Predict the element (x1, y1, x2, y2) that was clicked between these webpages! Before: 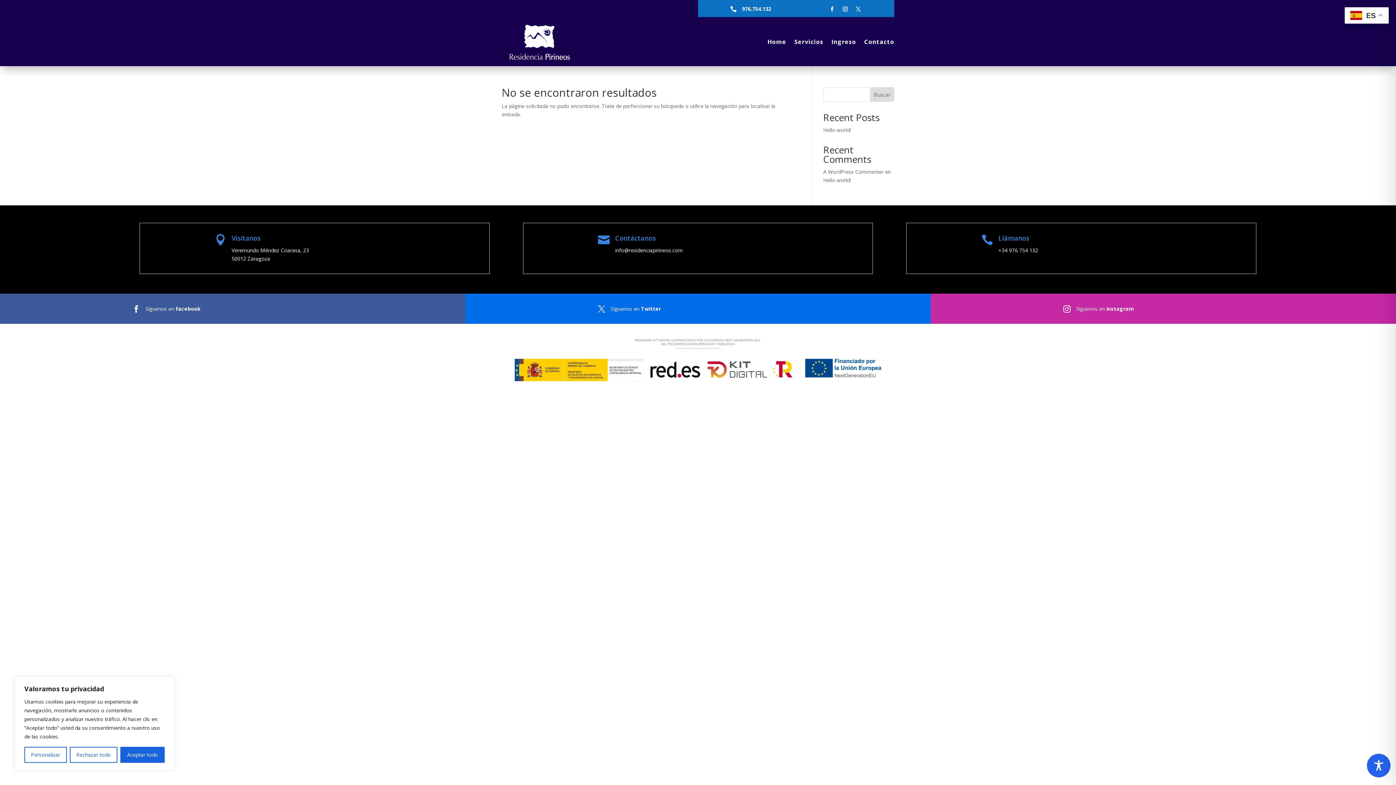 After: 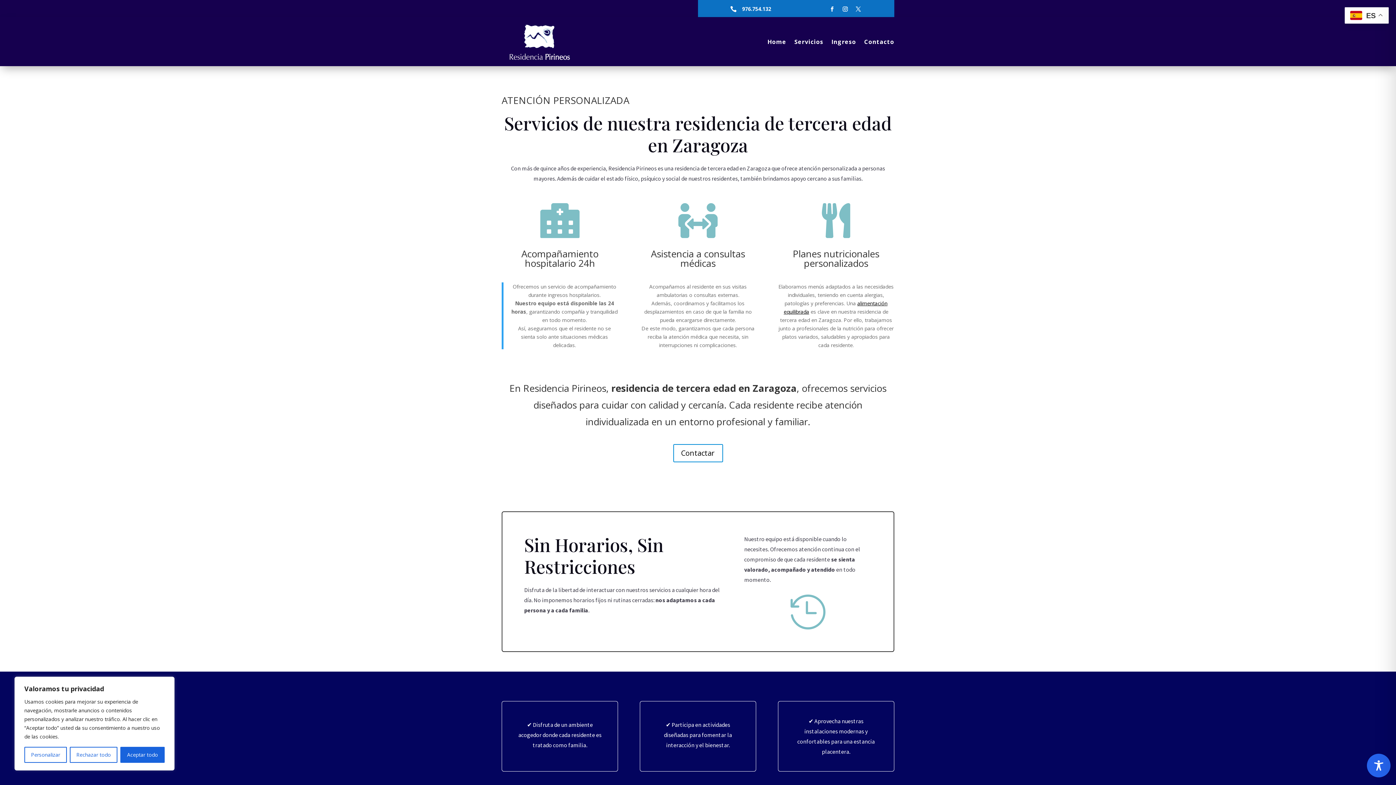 Action: bbox: (794, 19, 823, 64) label: Servicios